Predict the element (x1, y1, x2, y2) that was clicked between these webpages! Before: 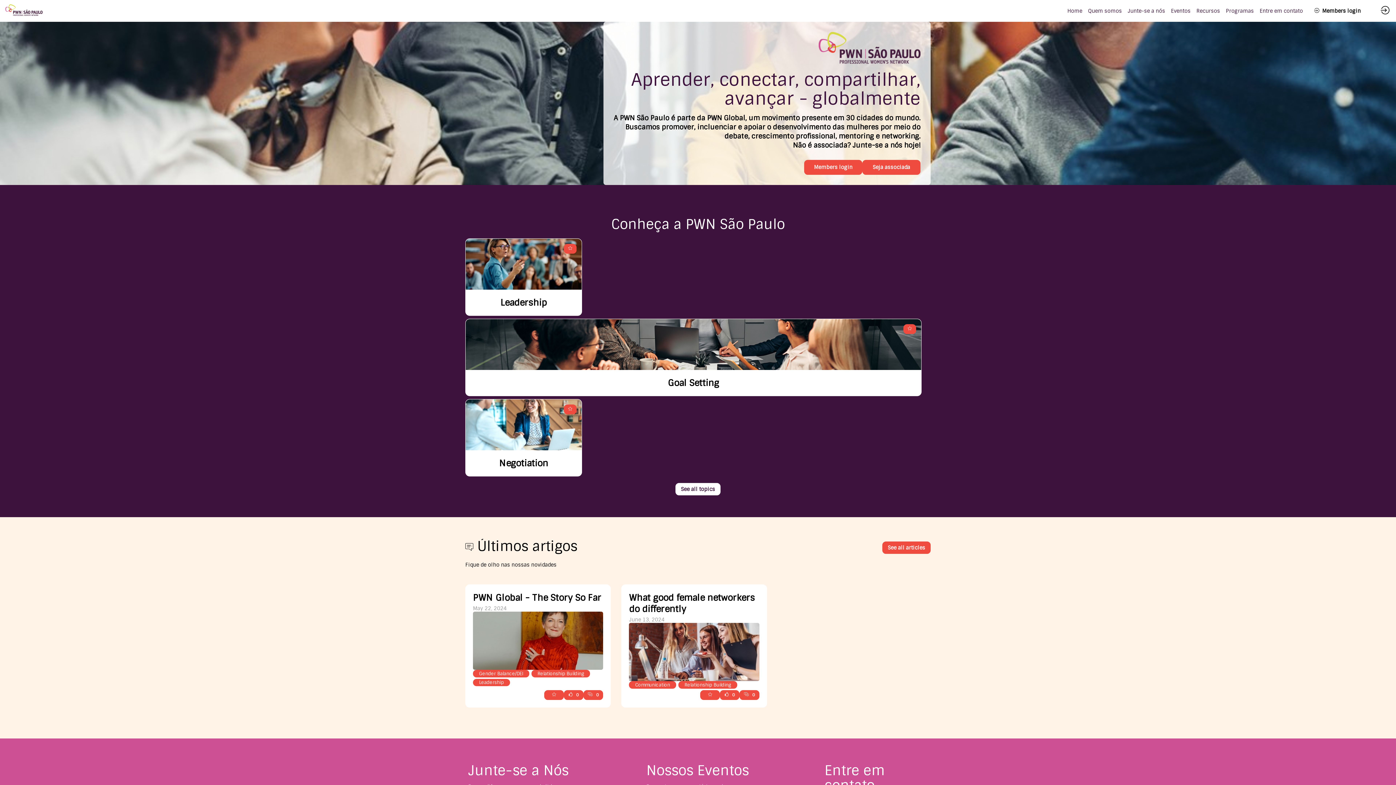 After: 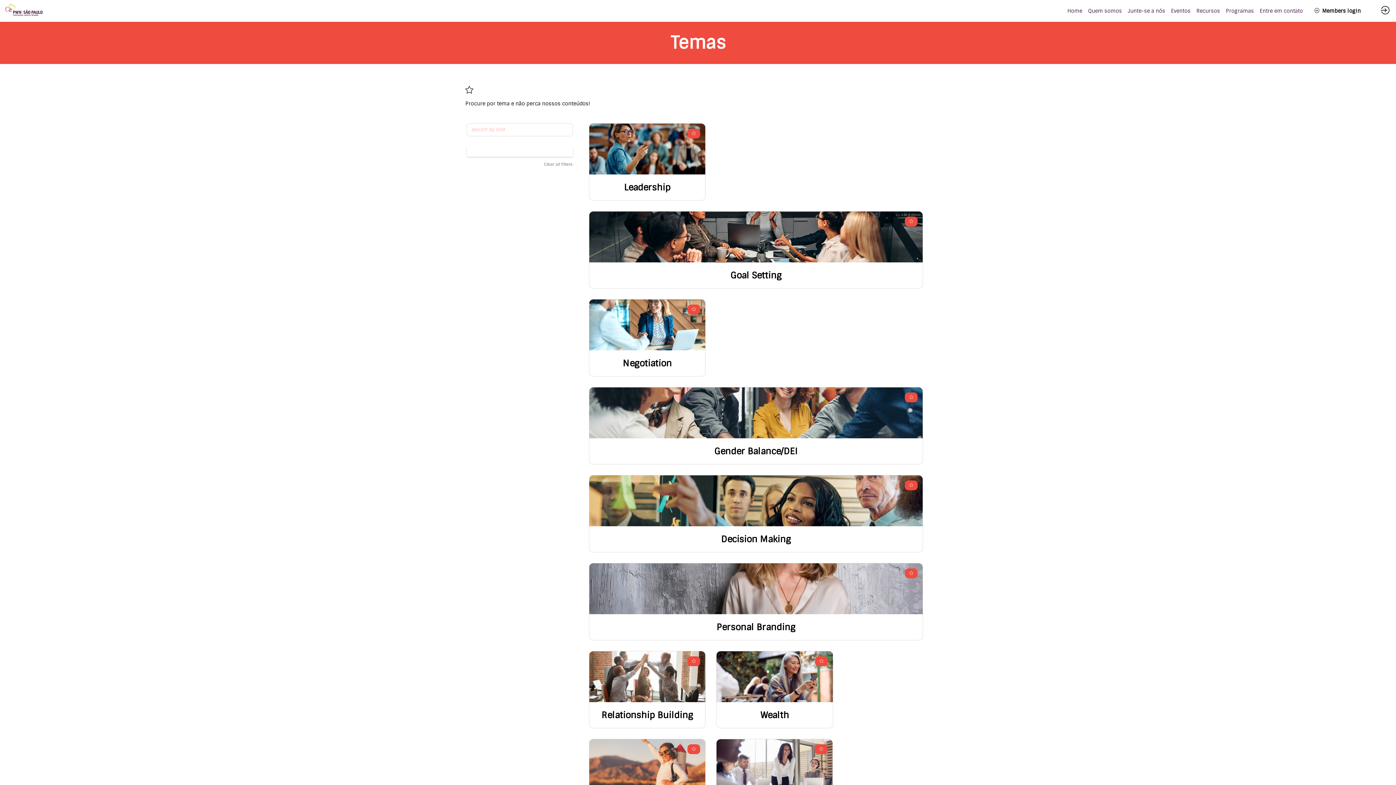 Action: bbox: (675, 483, 720, 495) label: See all topics